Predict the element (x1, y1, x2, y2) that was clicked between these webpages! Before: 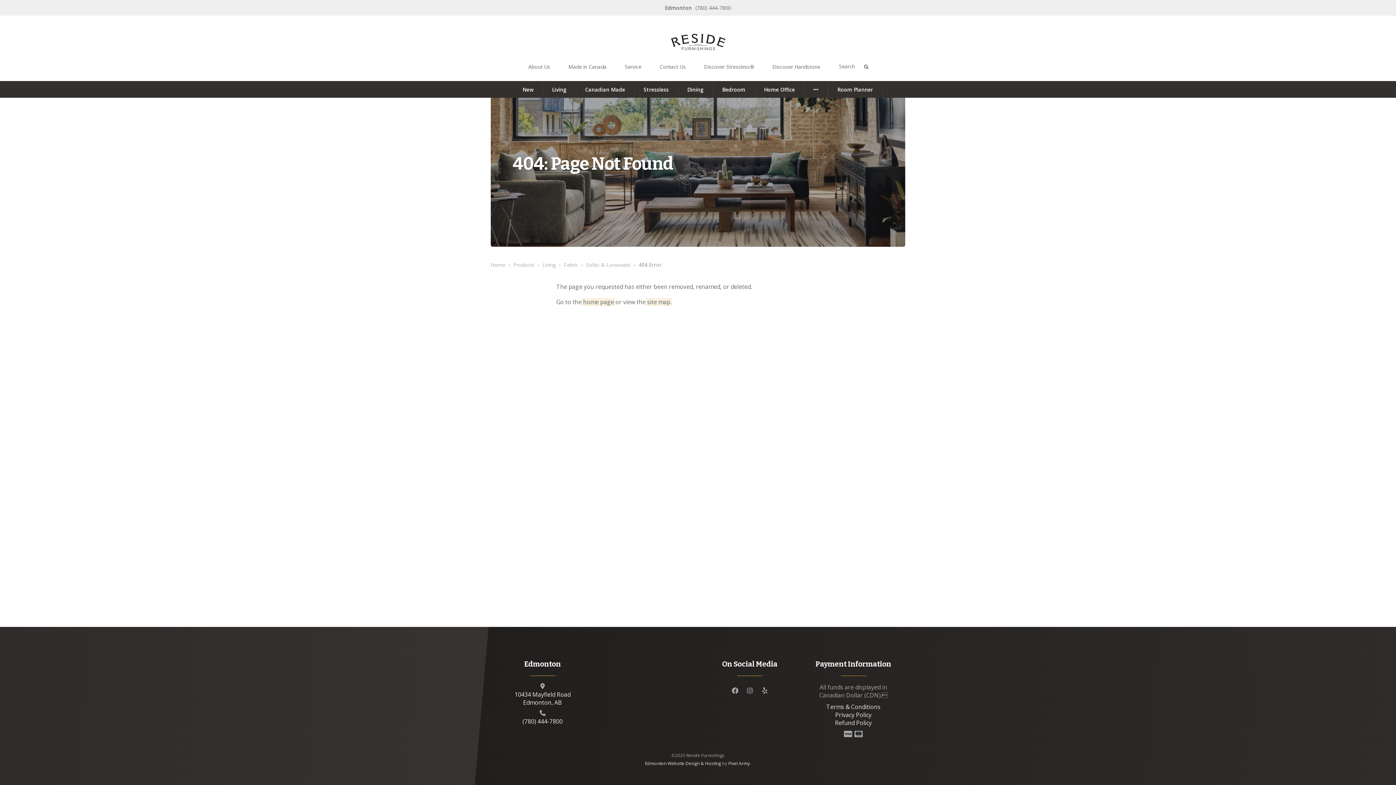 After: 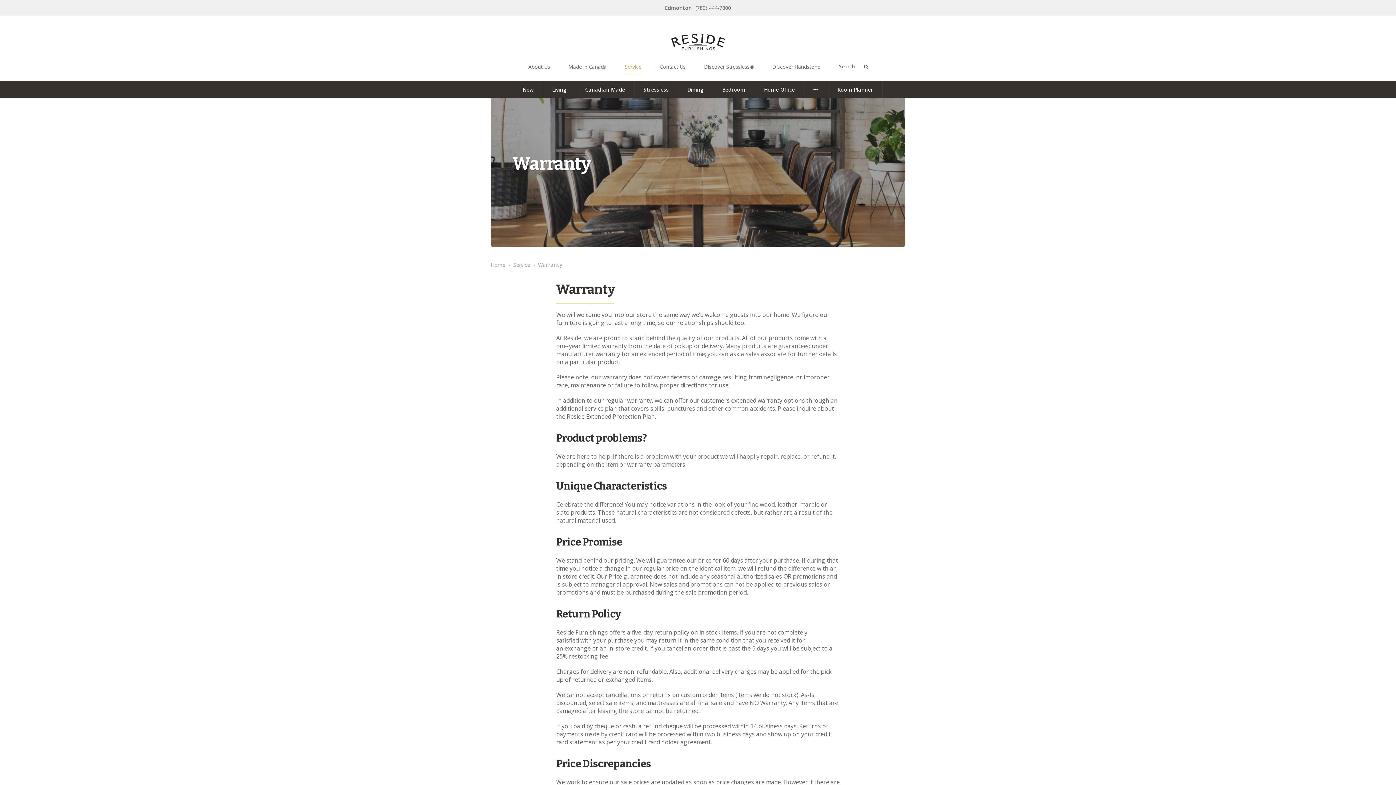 Action: bbox: (615, 60, 650, 72) label: Service